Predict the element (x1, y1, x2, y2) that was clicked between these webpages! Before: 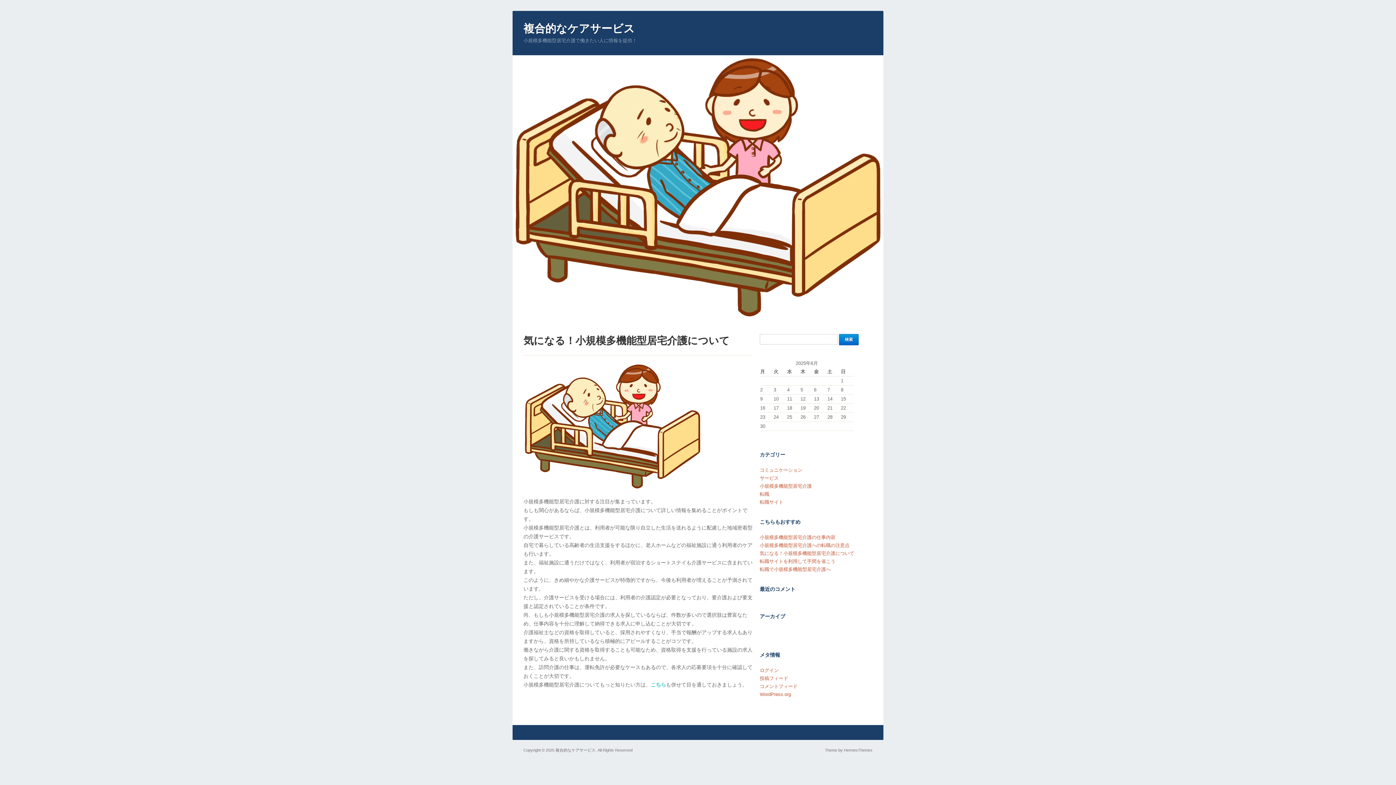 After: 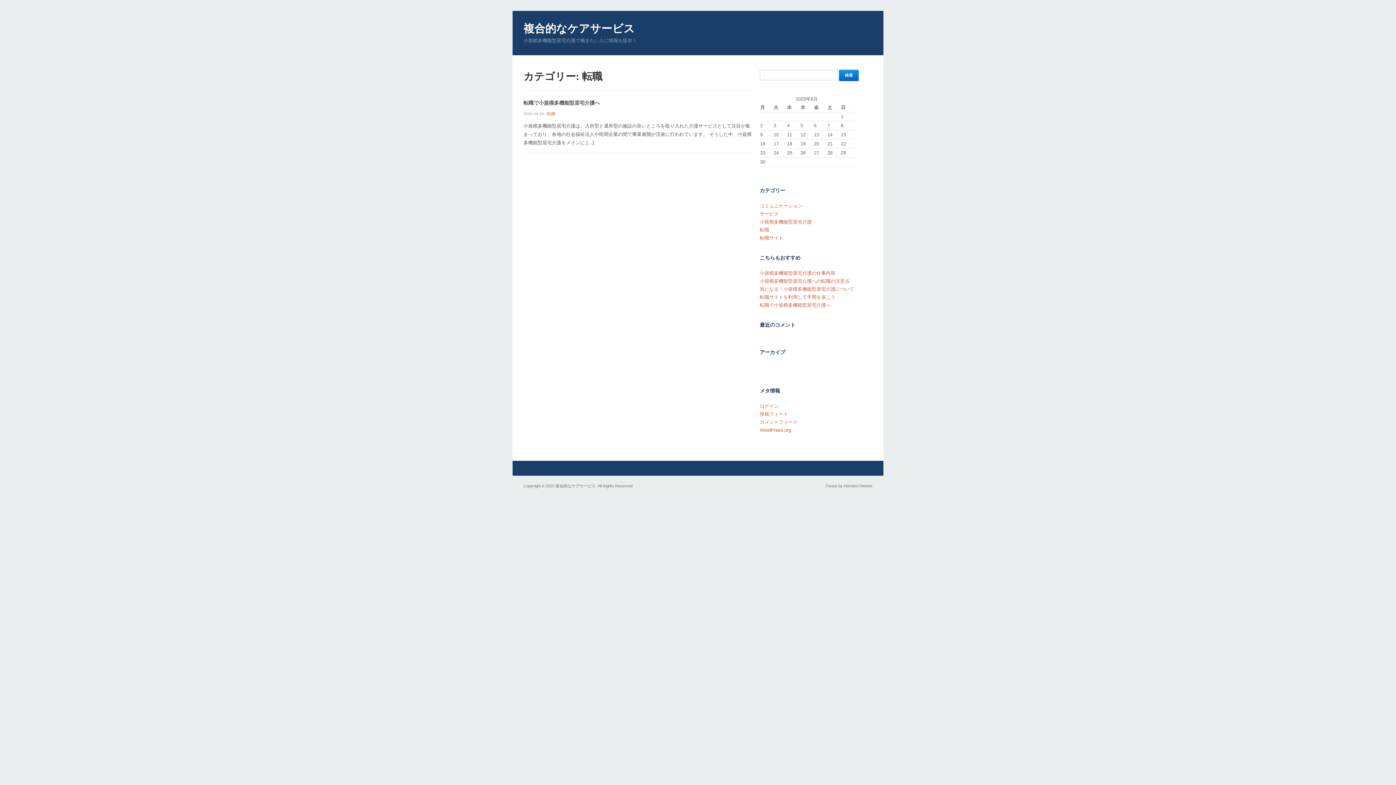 Action: bbox: (759, 491, 769, 496) label: 転職